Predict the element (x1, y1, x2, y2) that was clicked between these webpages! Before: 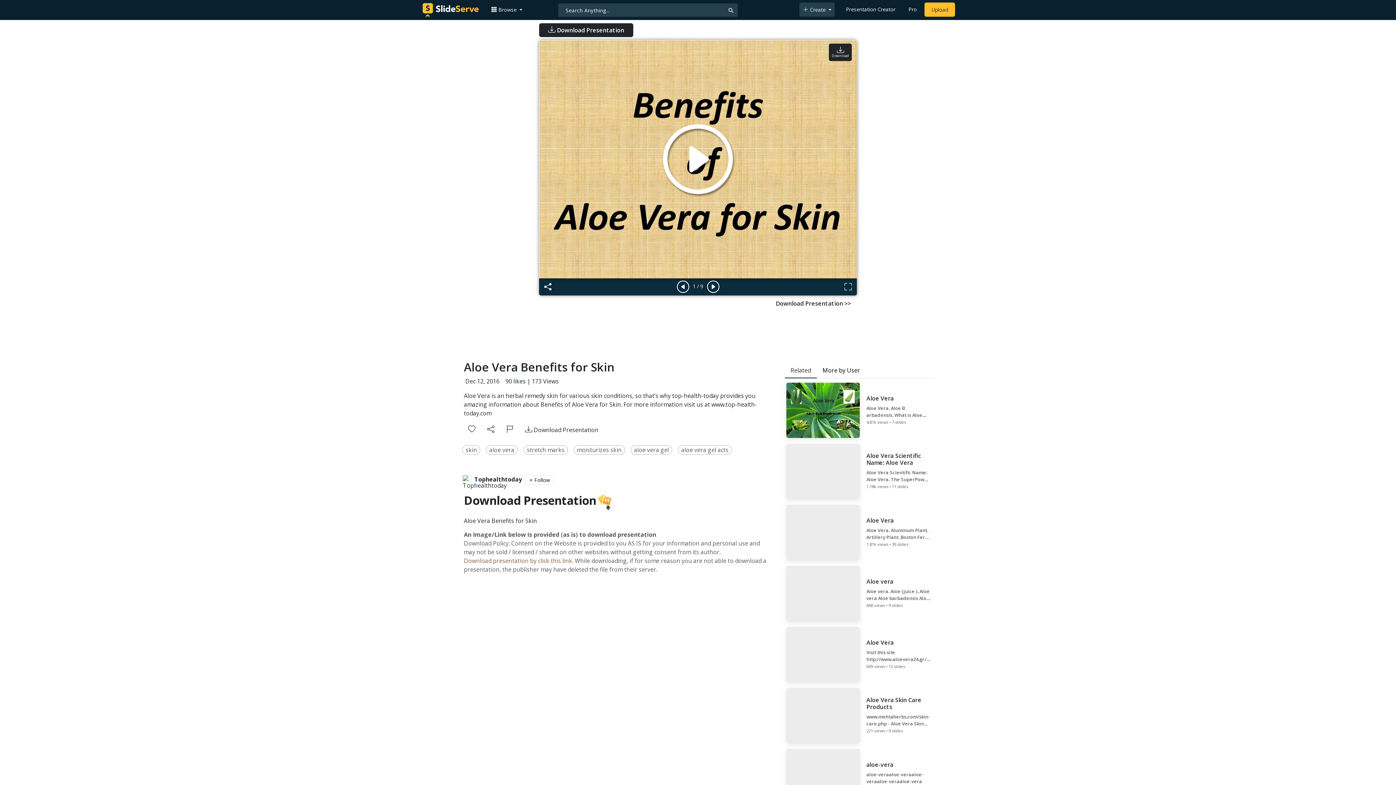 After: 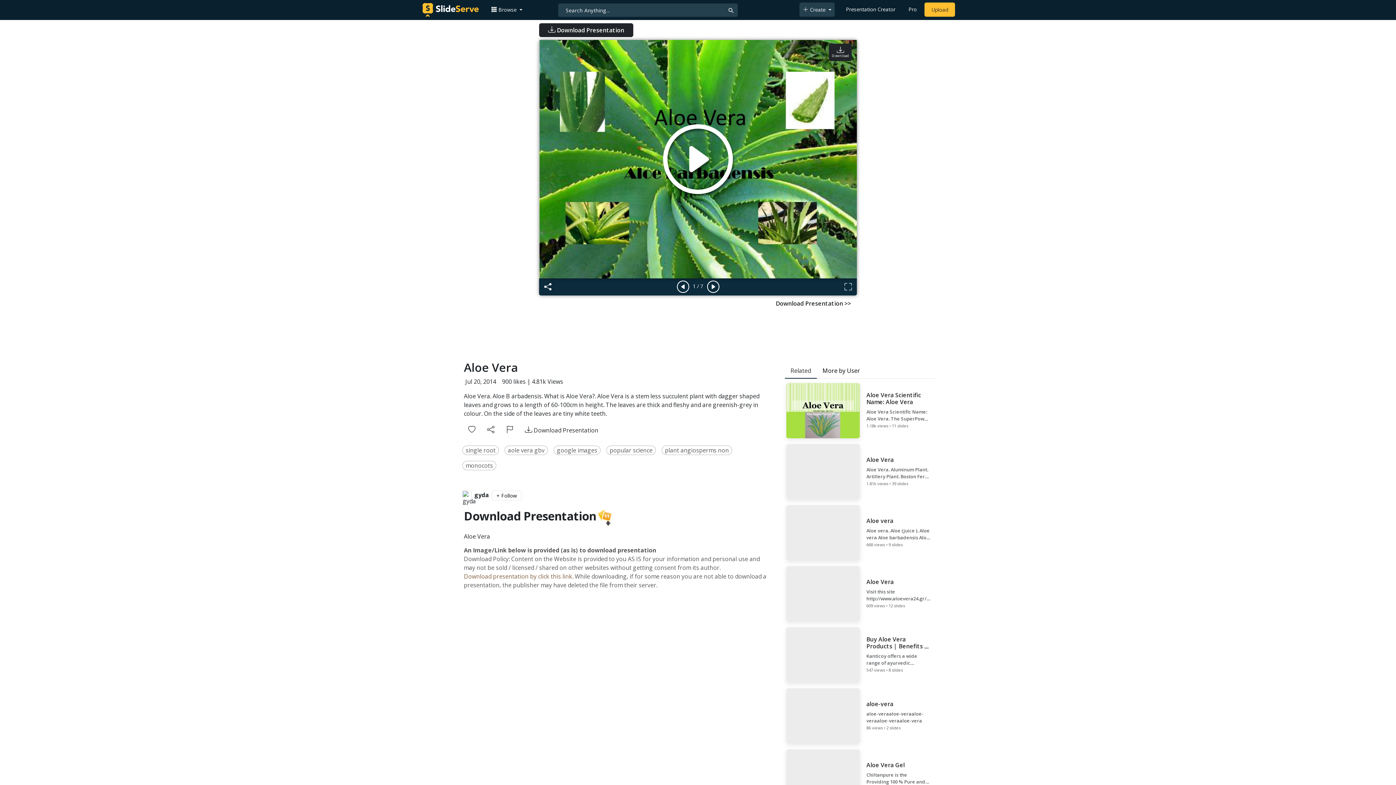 Action: bbox: (784, 381, 935, 439) label: Aloe Vera

Aloe Vera. Aloe B arbadensis. What is Aloe Vera?. Aloe Vera is a stem less succulent plant with dagger shaped leaves and grows to a length of 60-100cm in height. The leaves are thick and fleshy and are greenish-grey in colour. On the side of the leaves are tiny white teeth.

4.81k views • 7 slides